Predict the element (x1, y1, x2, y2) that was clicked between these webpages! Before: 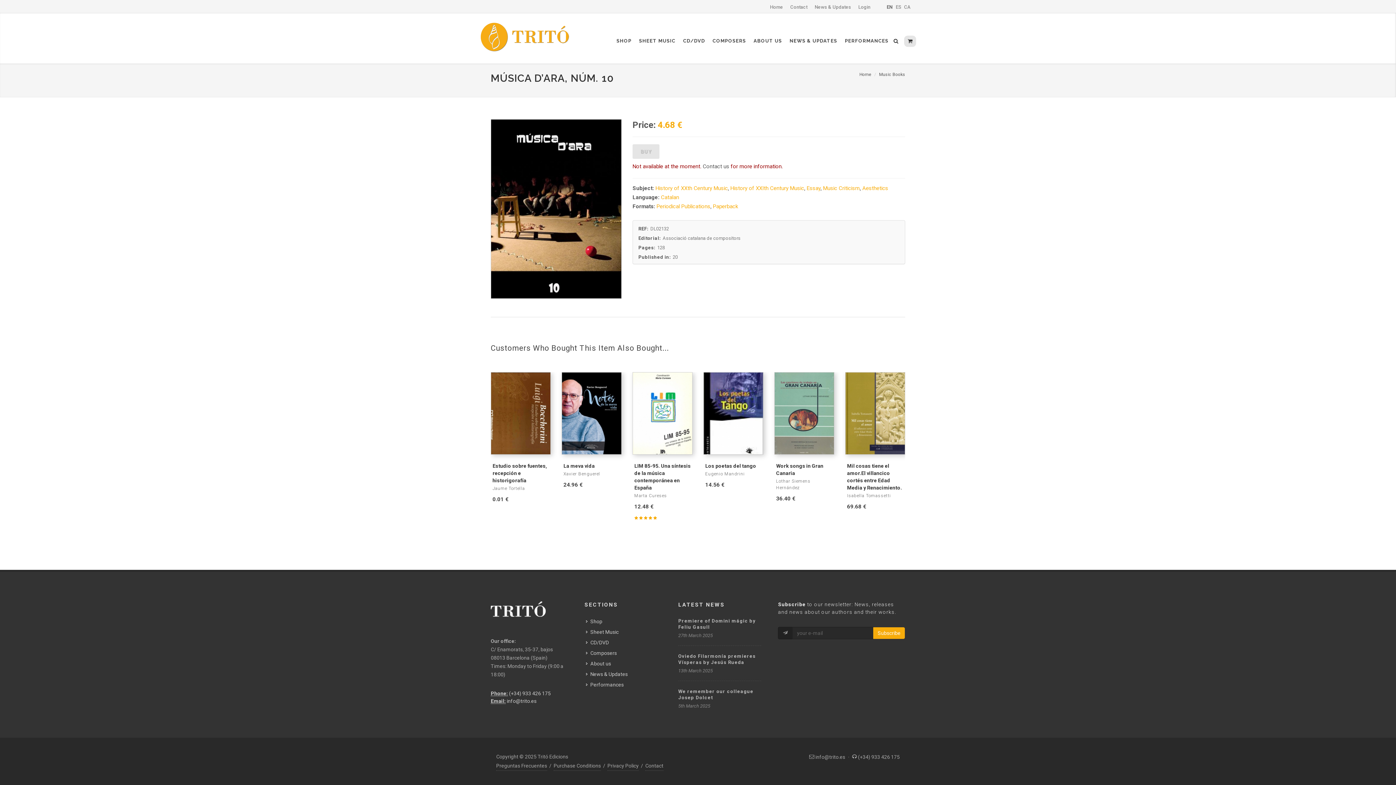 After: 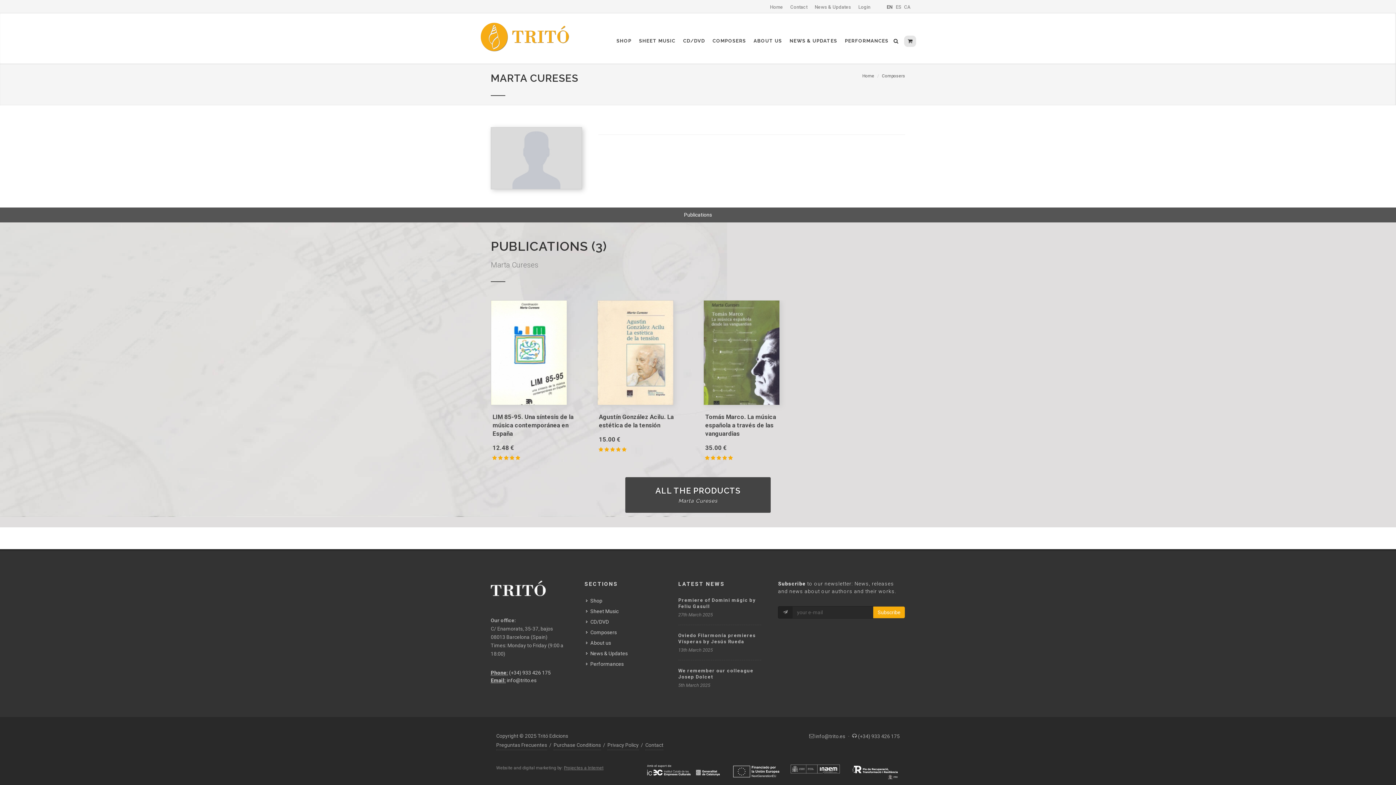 Action: bbox: (634, 493, 667, 498) label: Marta Cureses